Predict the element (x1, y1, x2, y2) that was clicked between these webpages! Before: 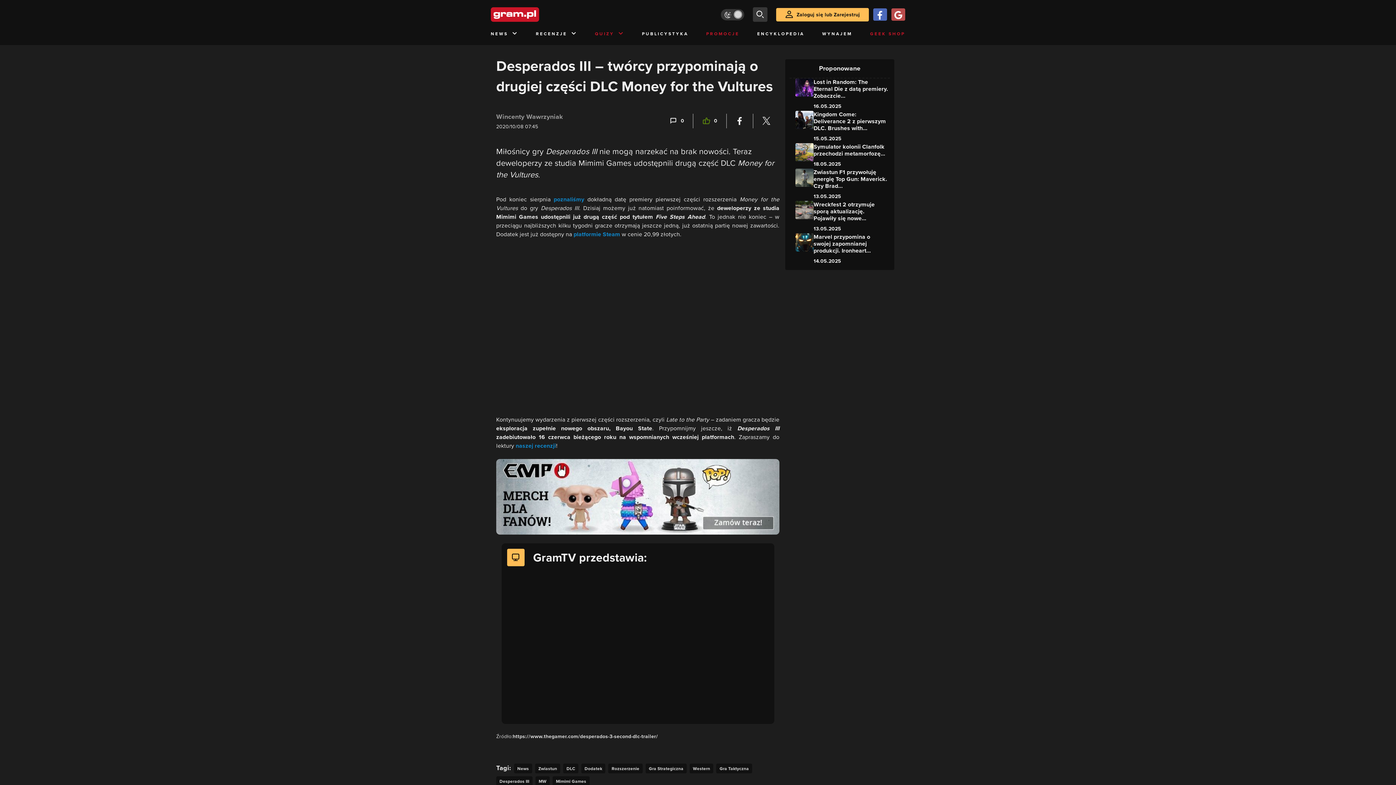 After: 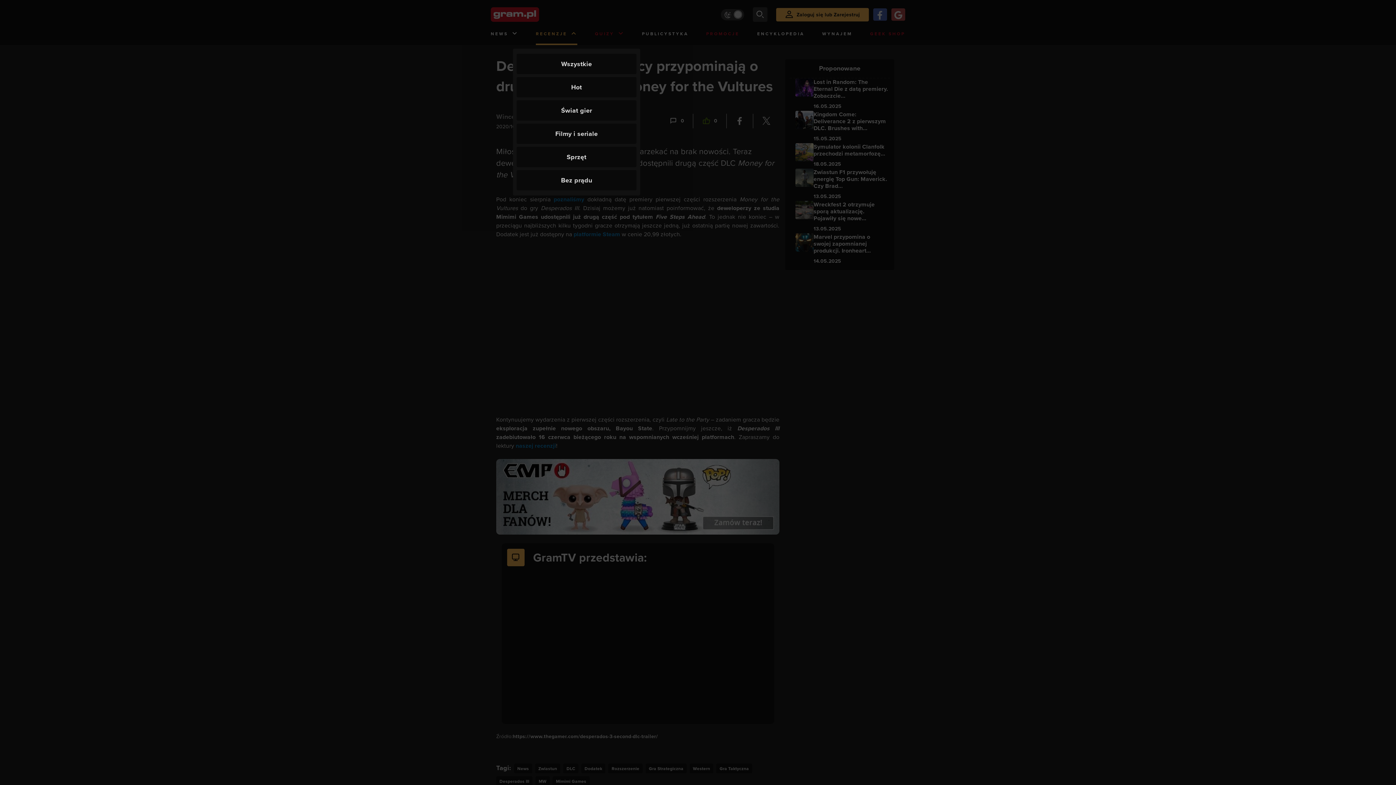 Action: bbox: (535, 29, 577, 45) label: RECENZJE